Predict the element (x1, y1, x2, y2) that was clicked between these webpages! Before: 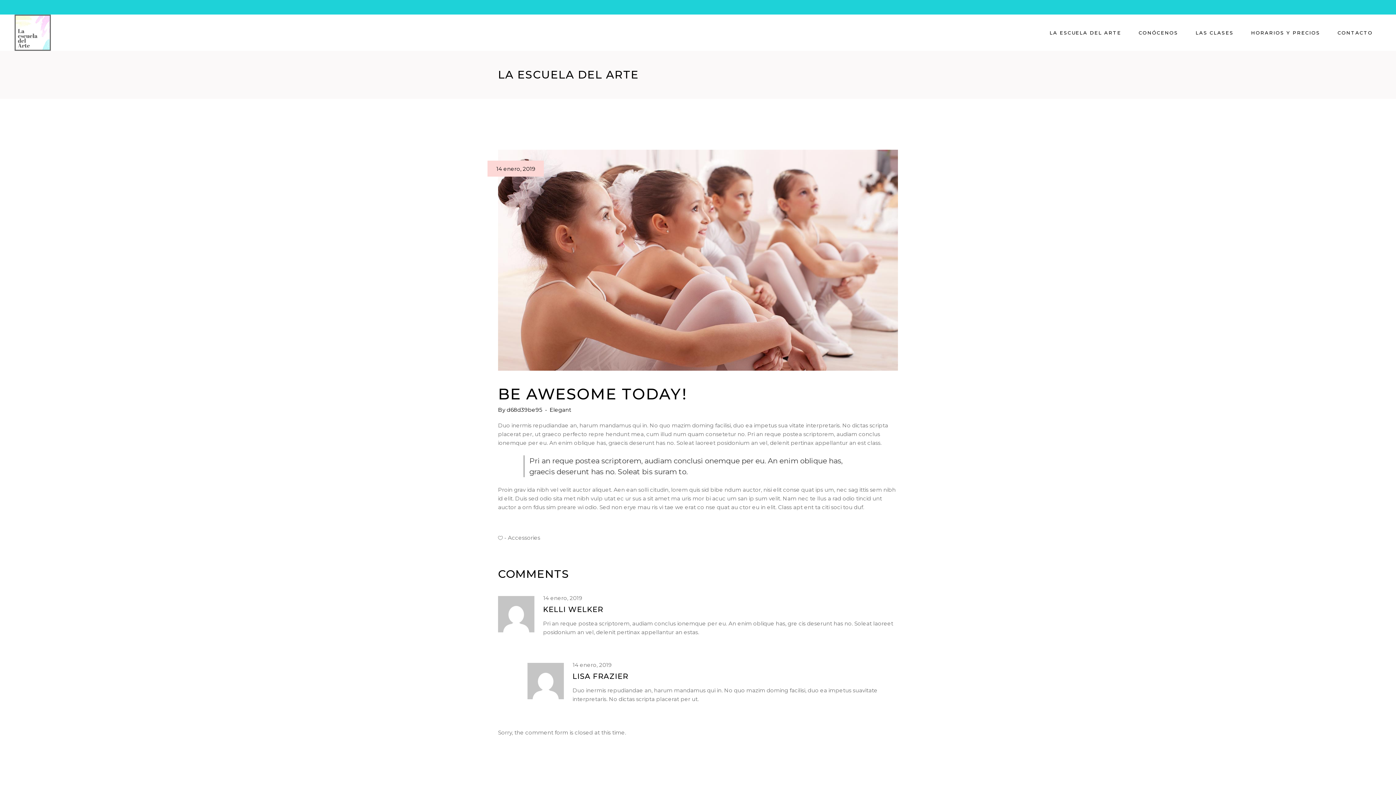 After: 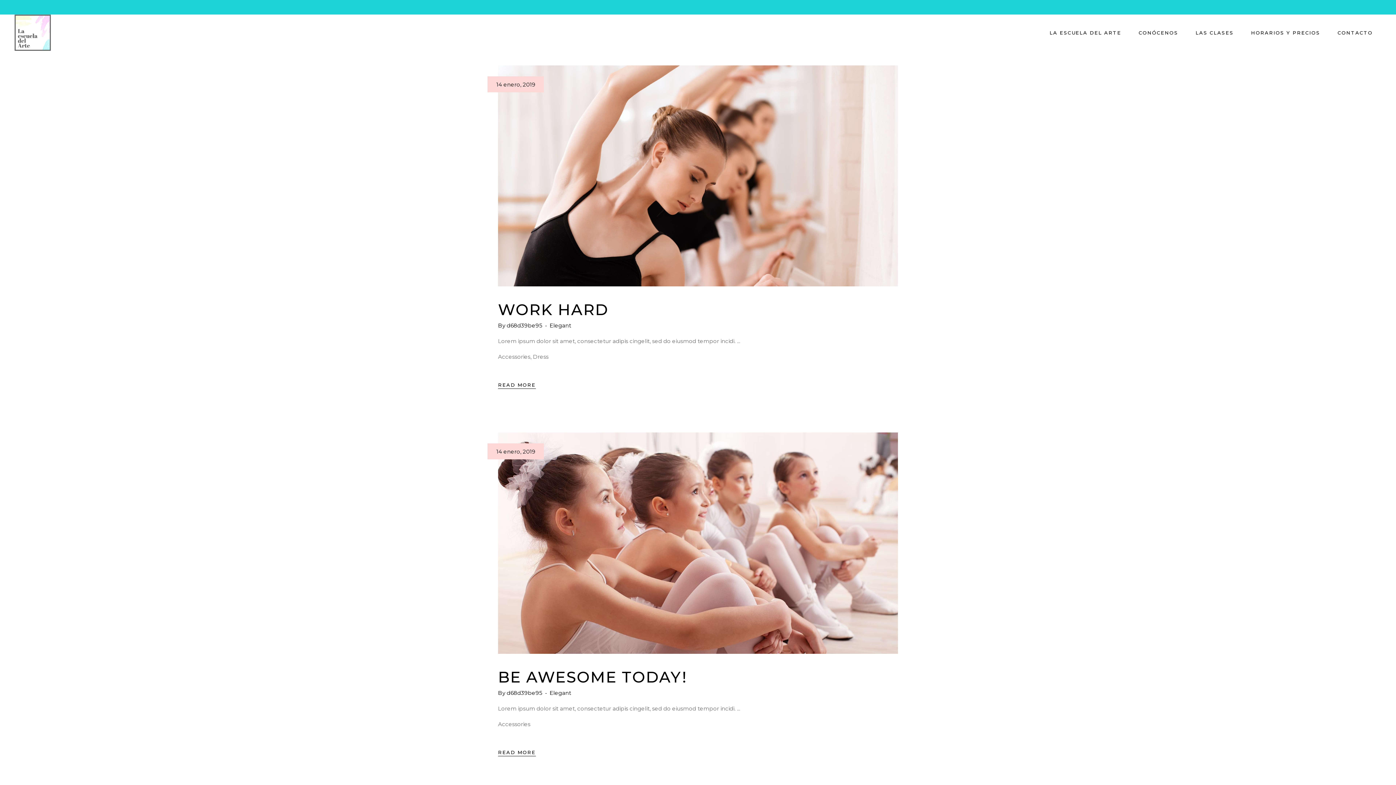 Action: label: Accessories bbox: (508, 533, 540, 542)